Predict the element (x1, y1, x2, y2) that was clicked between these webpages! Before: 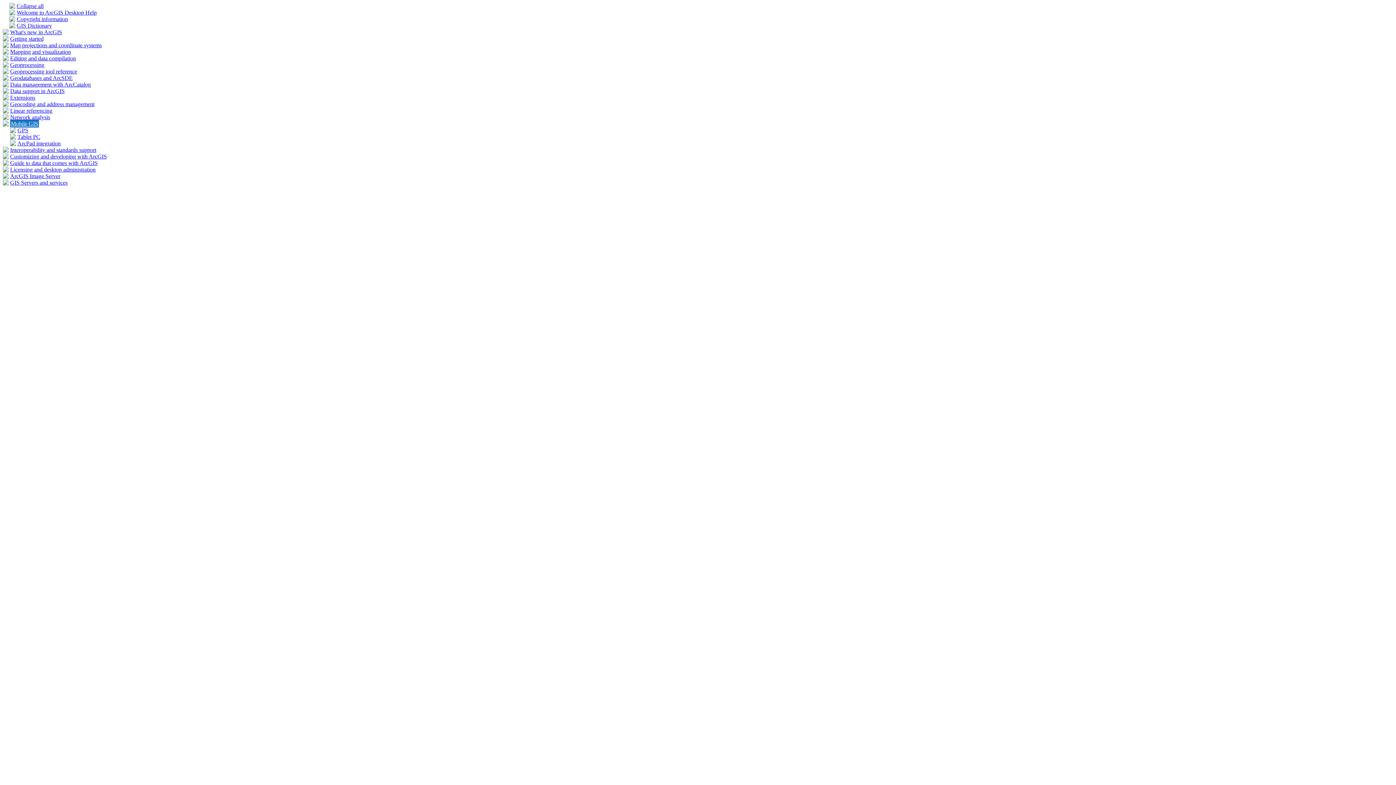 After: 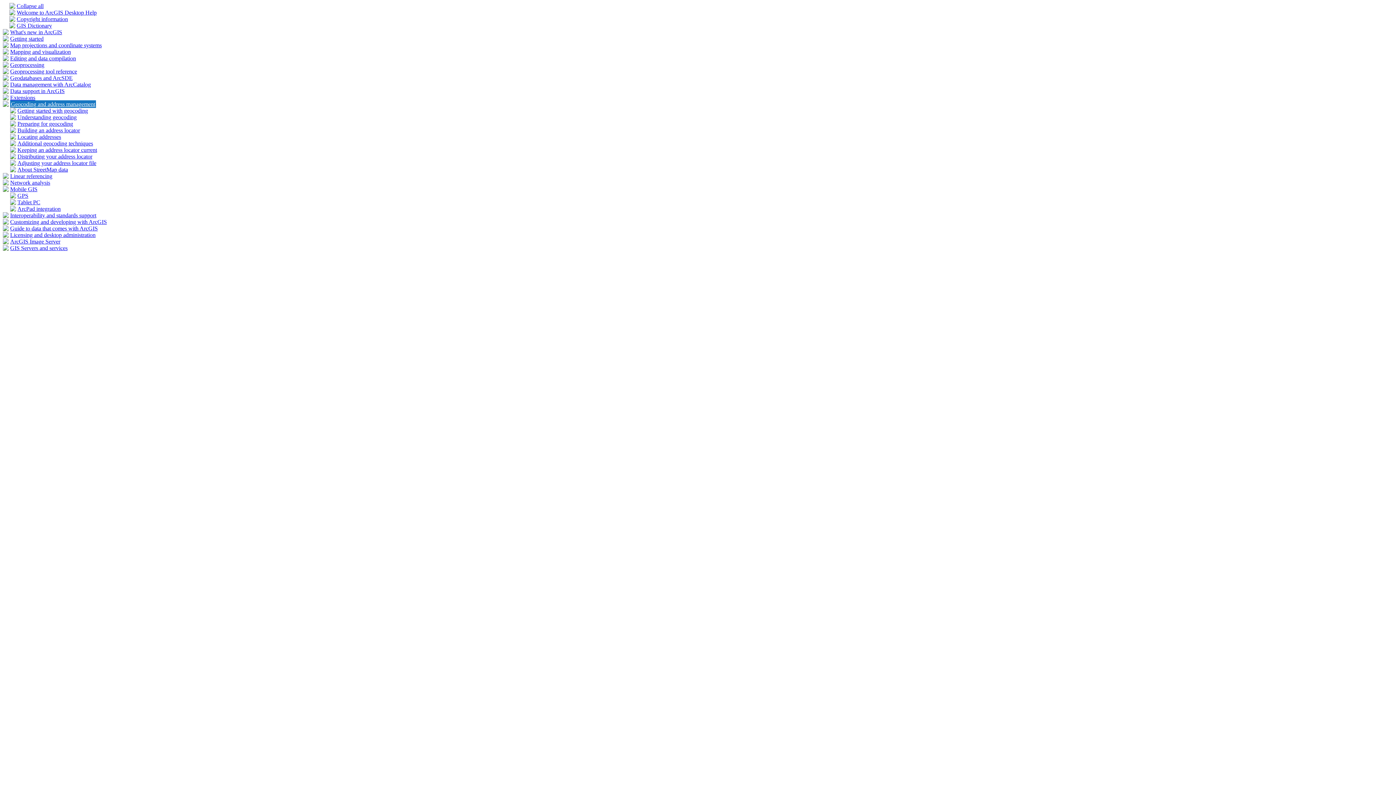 Action: bbox: (2, 101, 8, 108)